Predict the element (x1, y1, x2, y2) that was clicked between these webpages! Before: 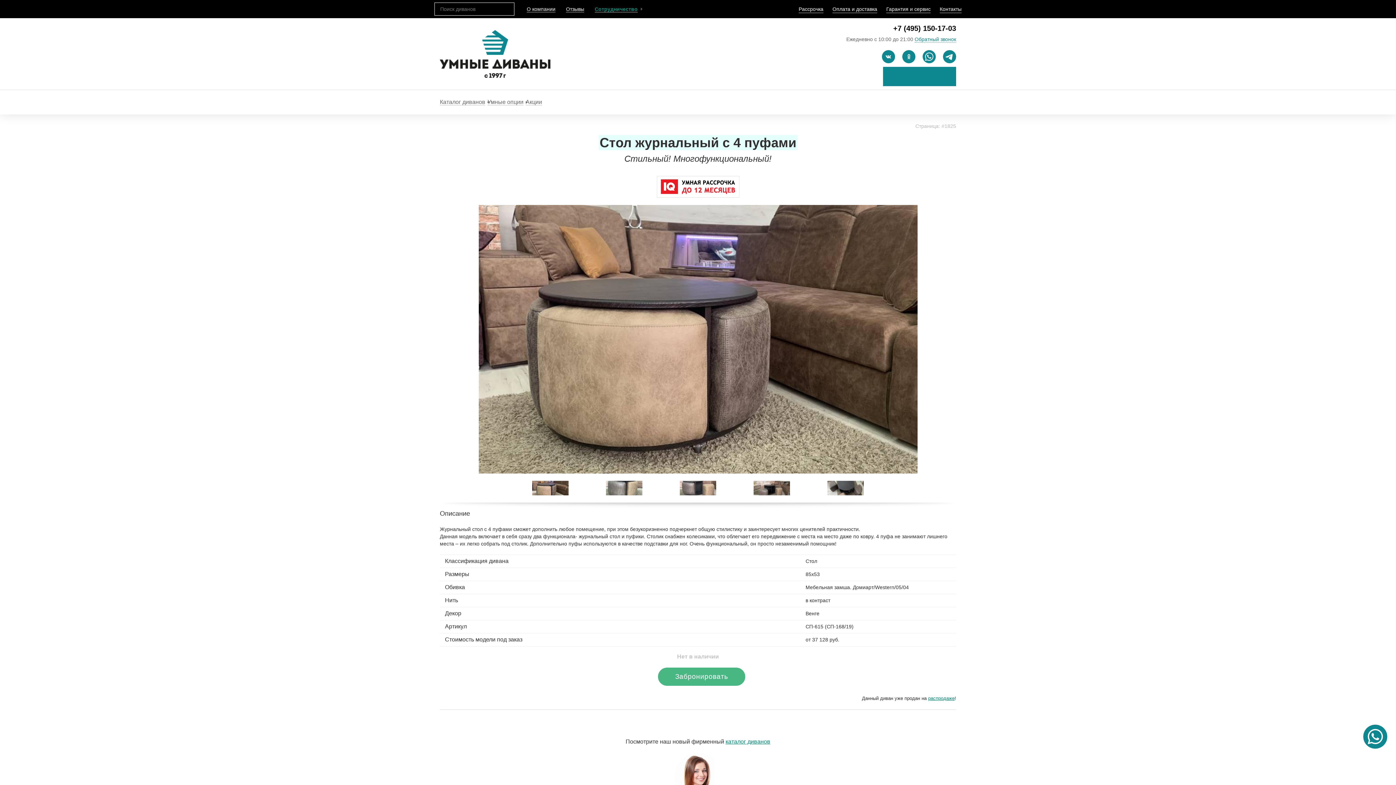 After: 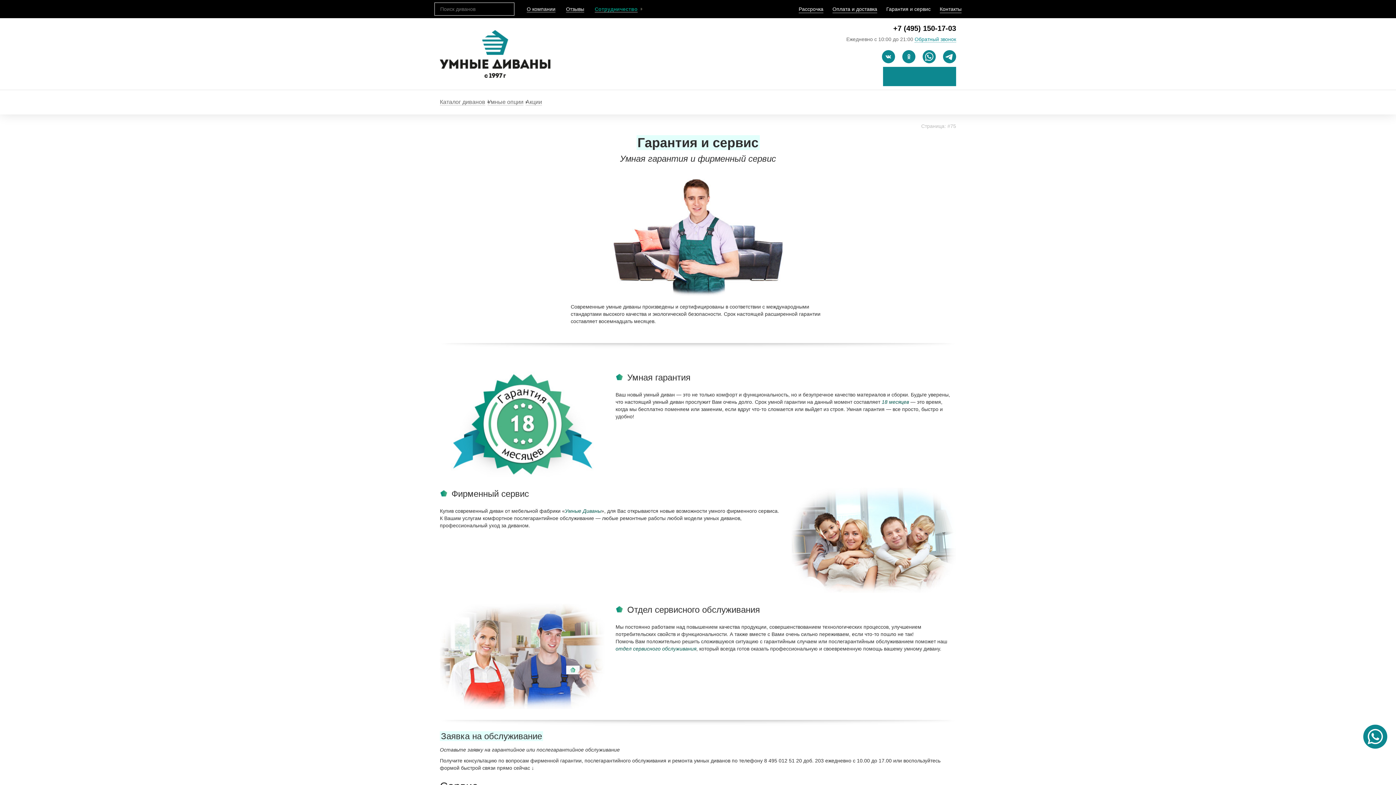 Action: label: Гарантия и сервис bbox: (886, 5, 930, 12)